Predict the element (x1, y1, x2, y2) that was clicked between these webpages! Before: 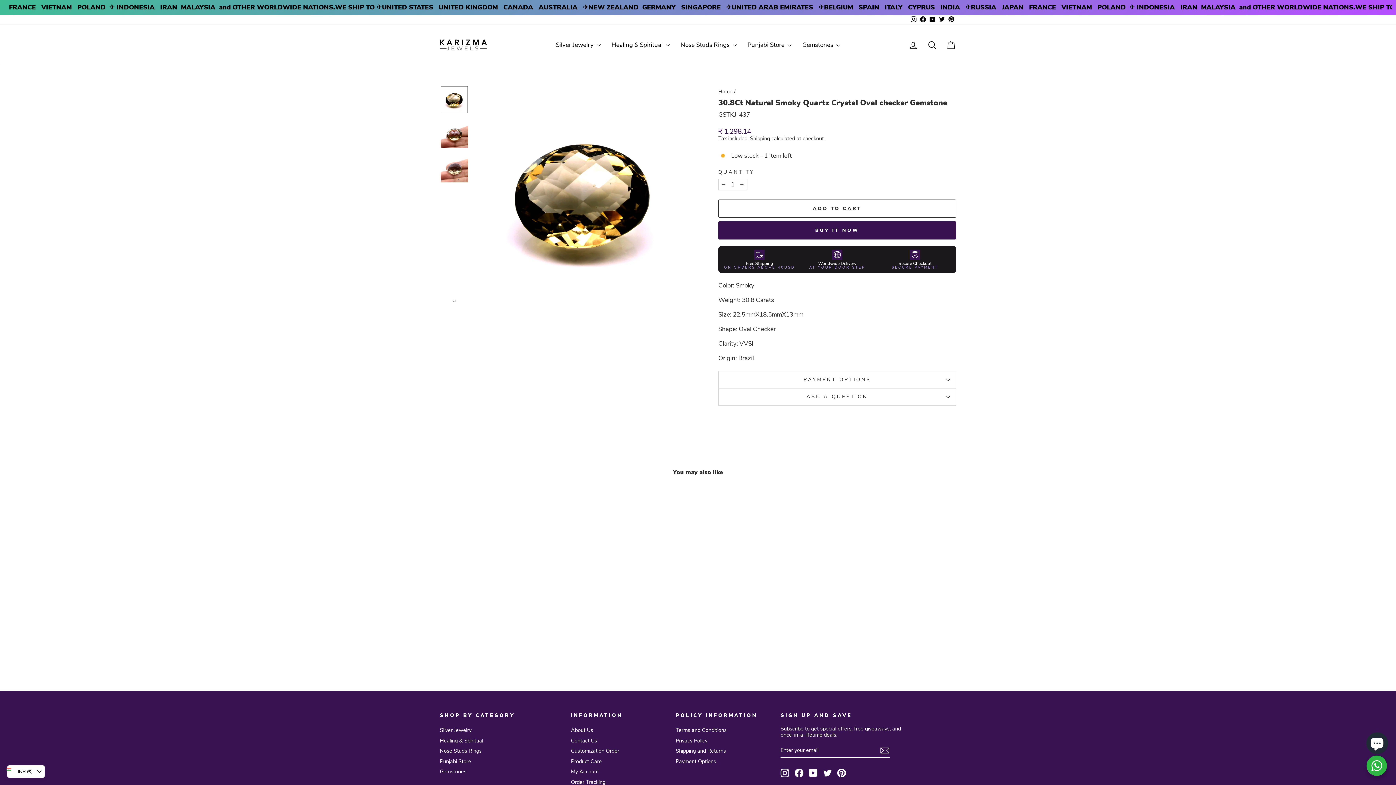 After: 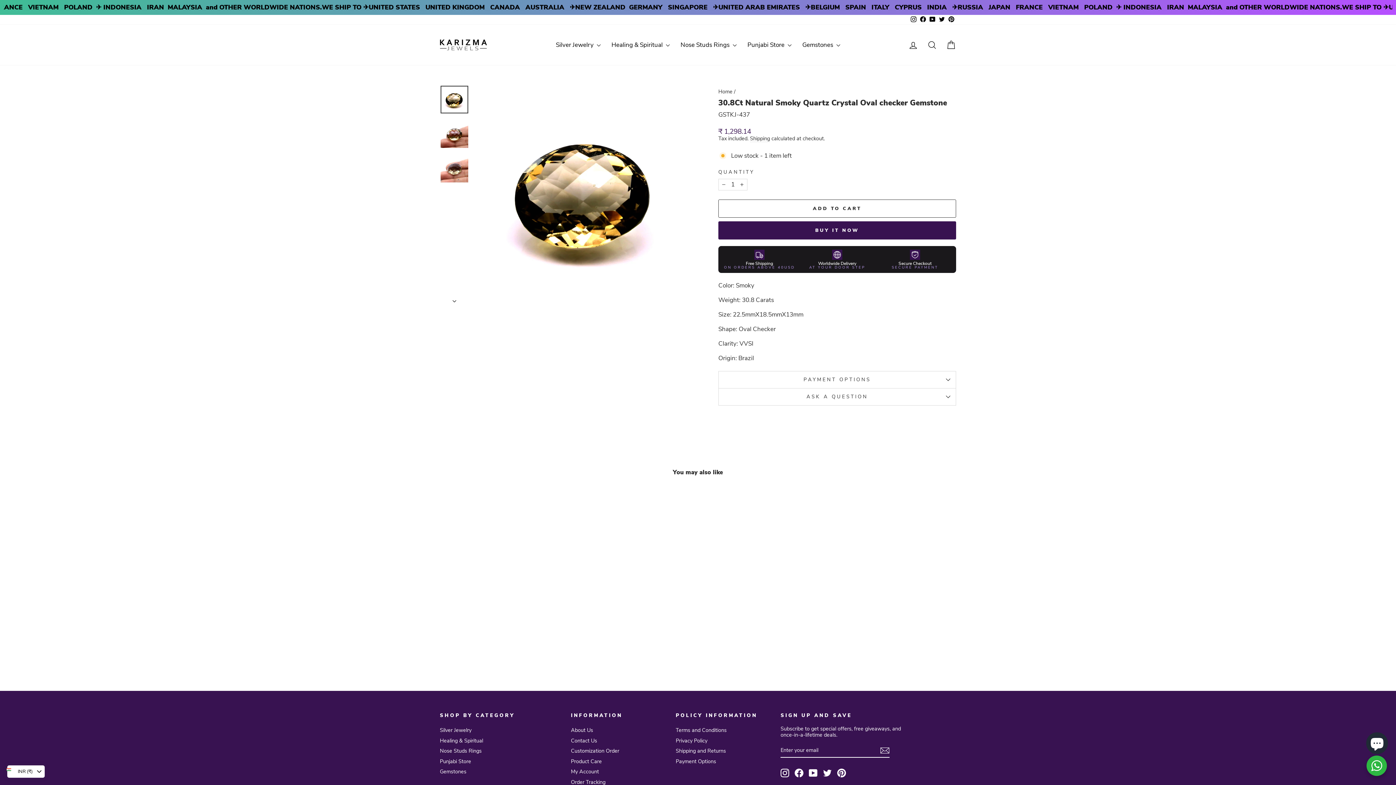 Action: label: Facebook bbox: (795, 769, 803, 777)